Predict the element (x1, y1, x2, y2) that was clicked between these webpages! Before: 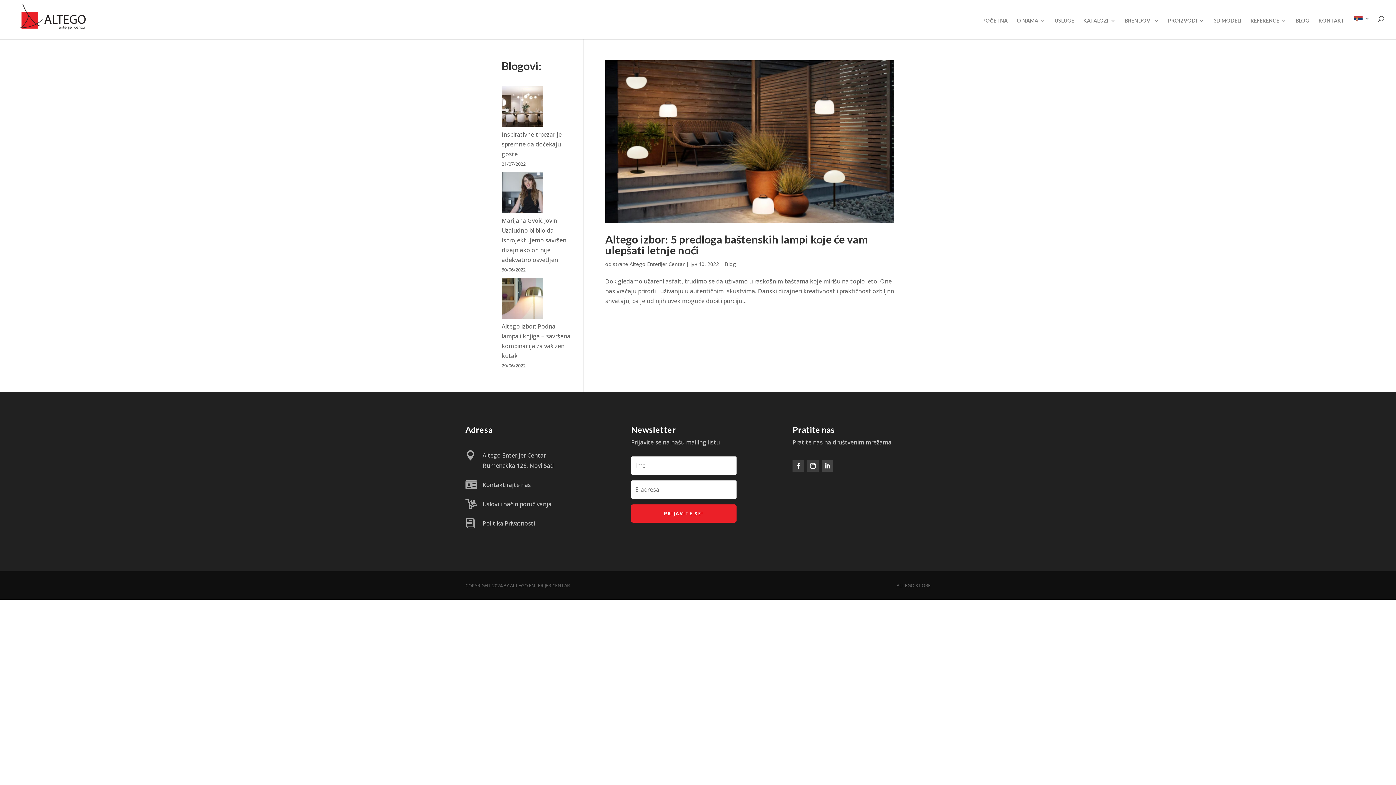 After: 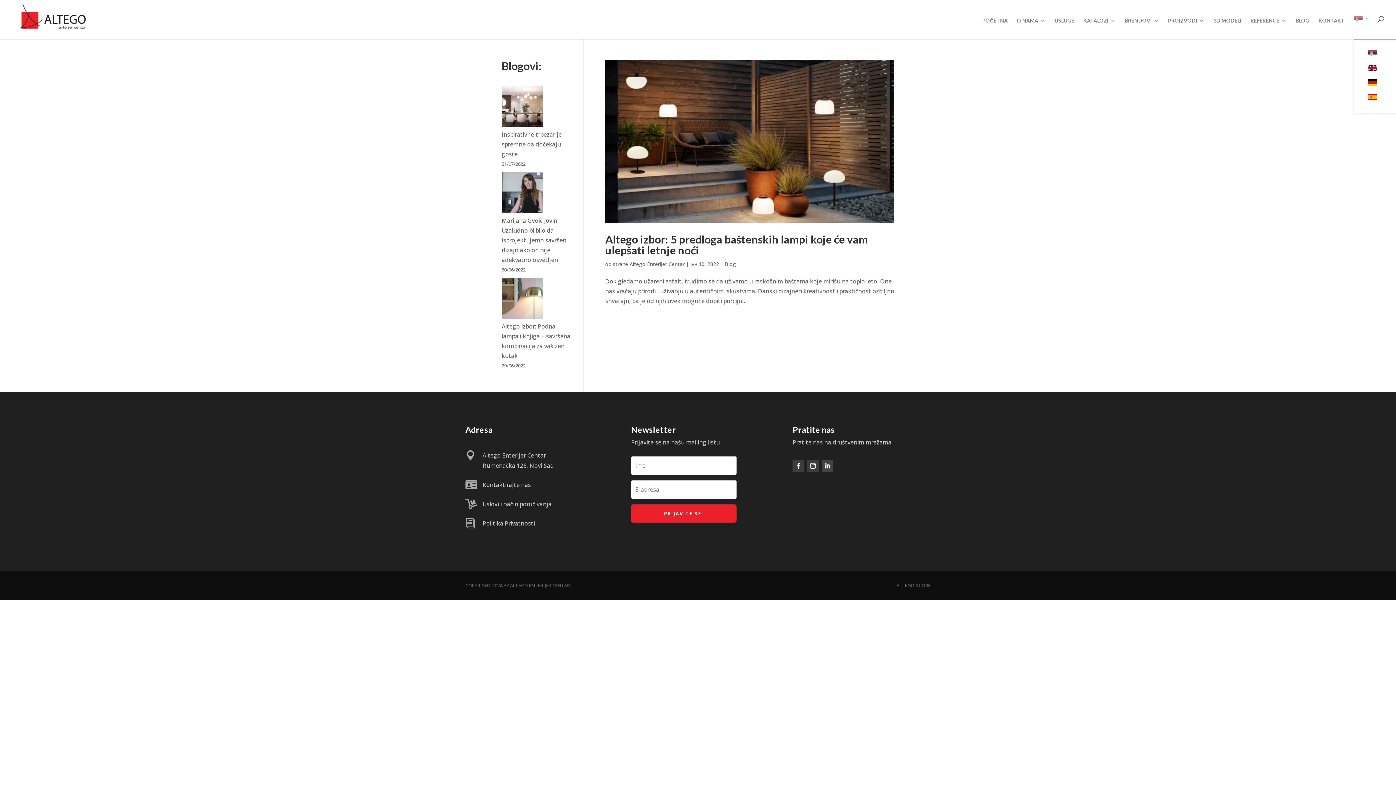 Action: bbox: (1354, 16, 1370, 39)